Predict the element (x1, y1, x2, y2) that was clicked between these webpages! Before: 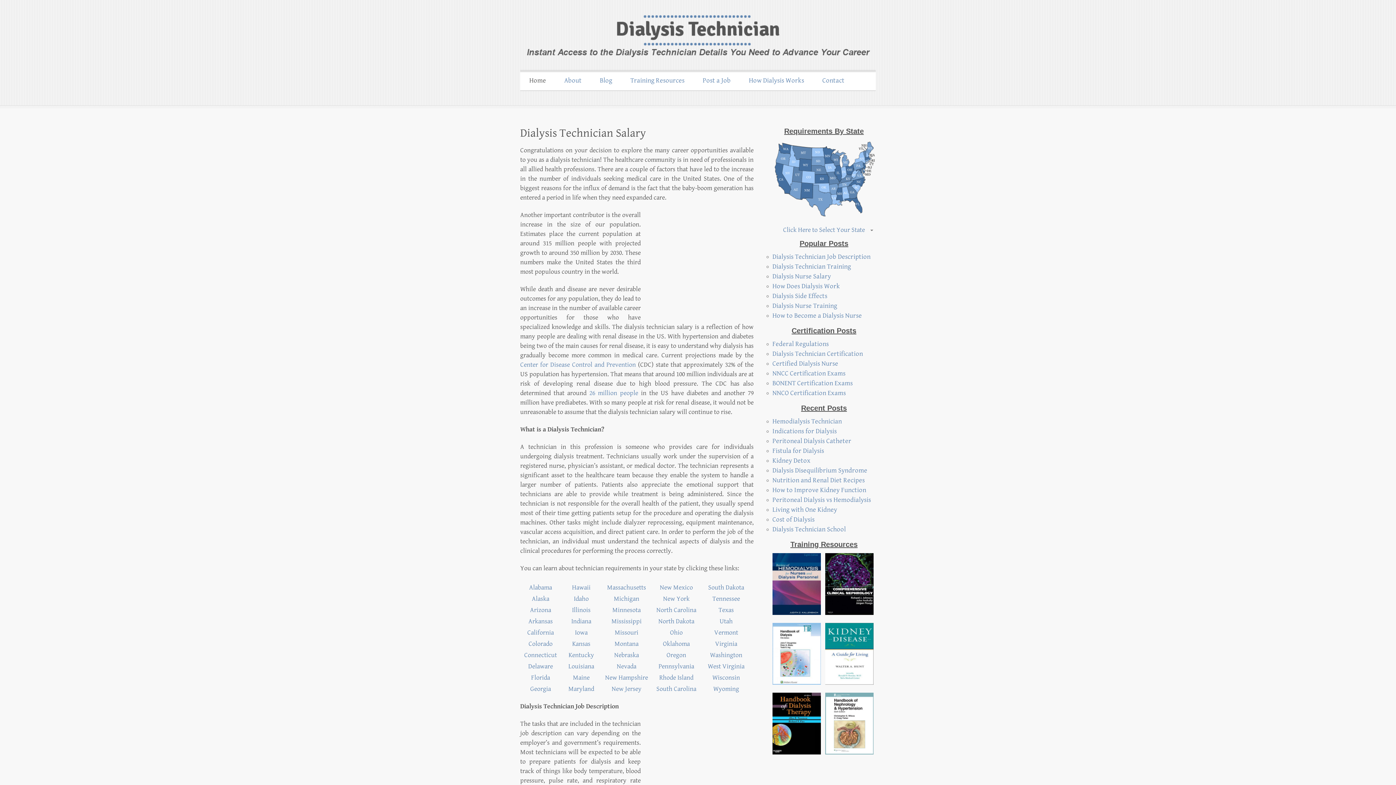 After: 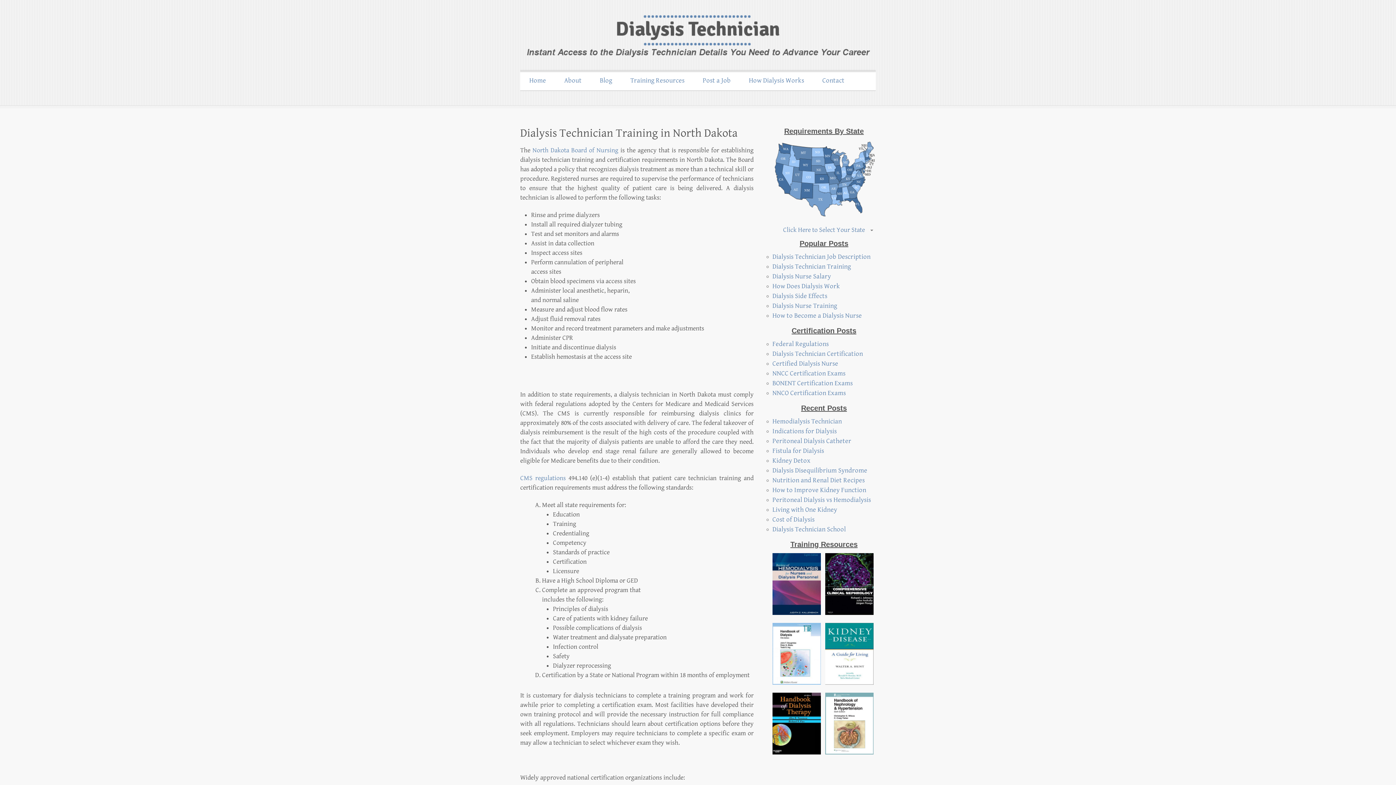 Action: bbox: (658, 617, 694, 625) label: North Dakota